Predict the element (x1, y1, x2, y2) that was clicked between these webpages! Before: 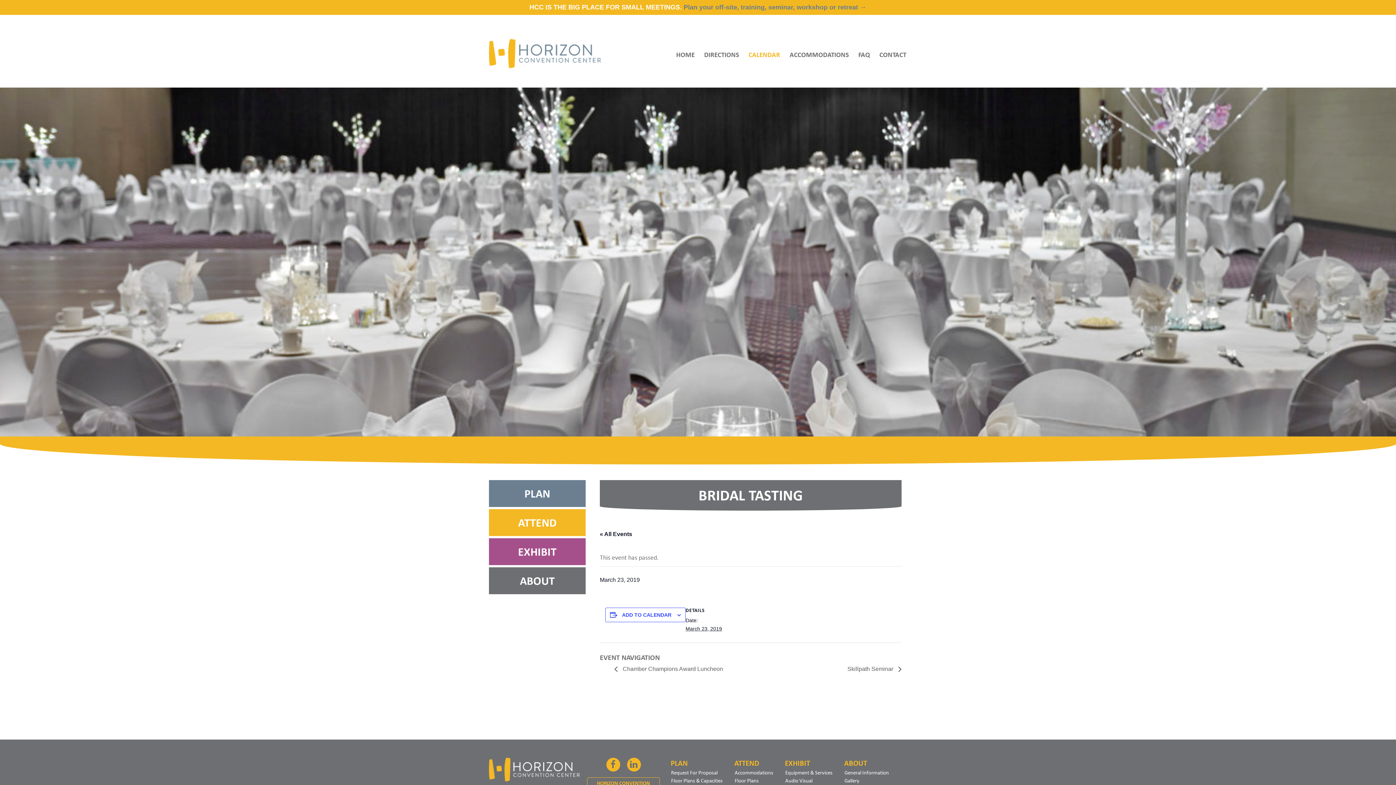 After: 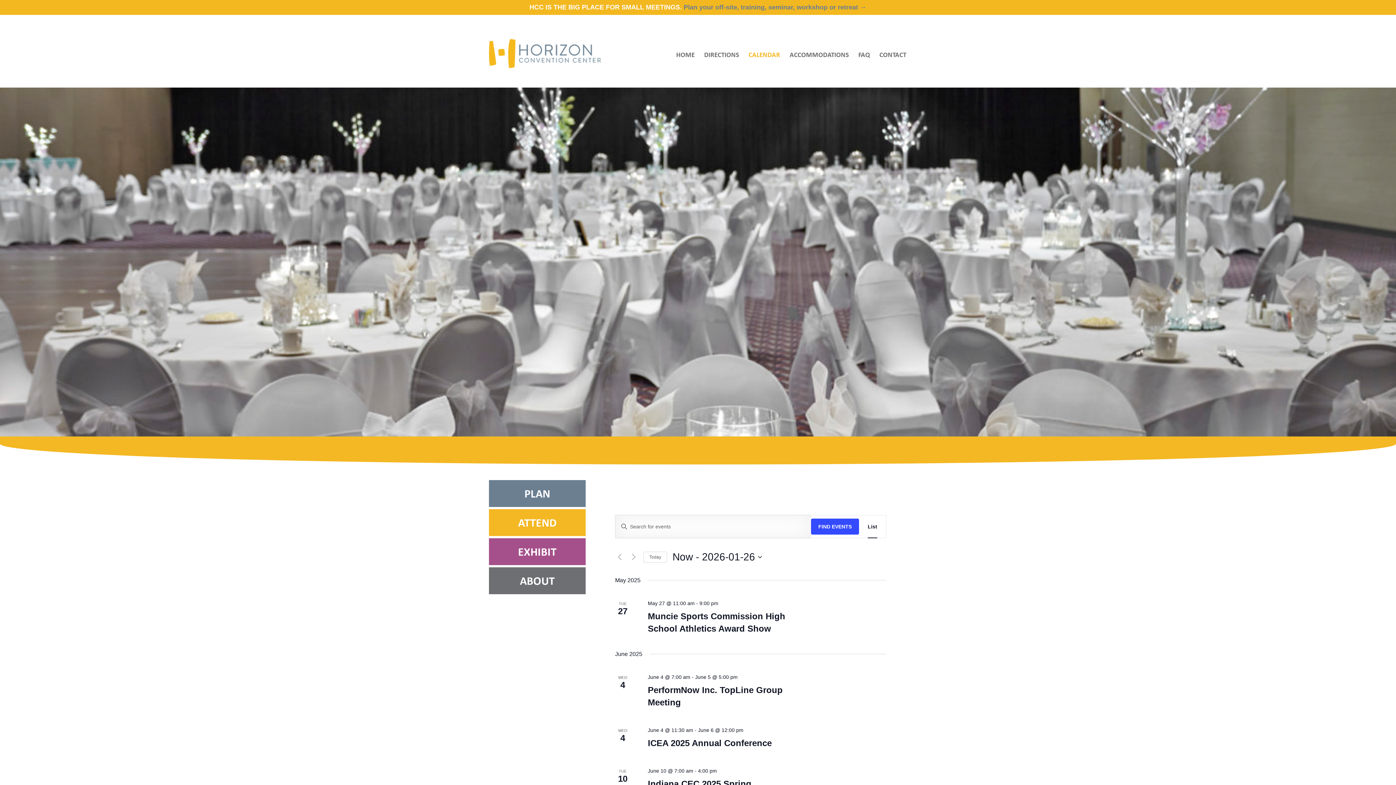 Action: label: CALENDAR bbox: (748, 49, 781, 59)